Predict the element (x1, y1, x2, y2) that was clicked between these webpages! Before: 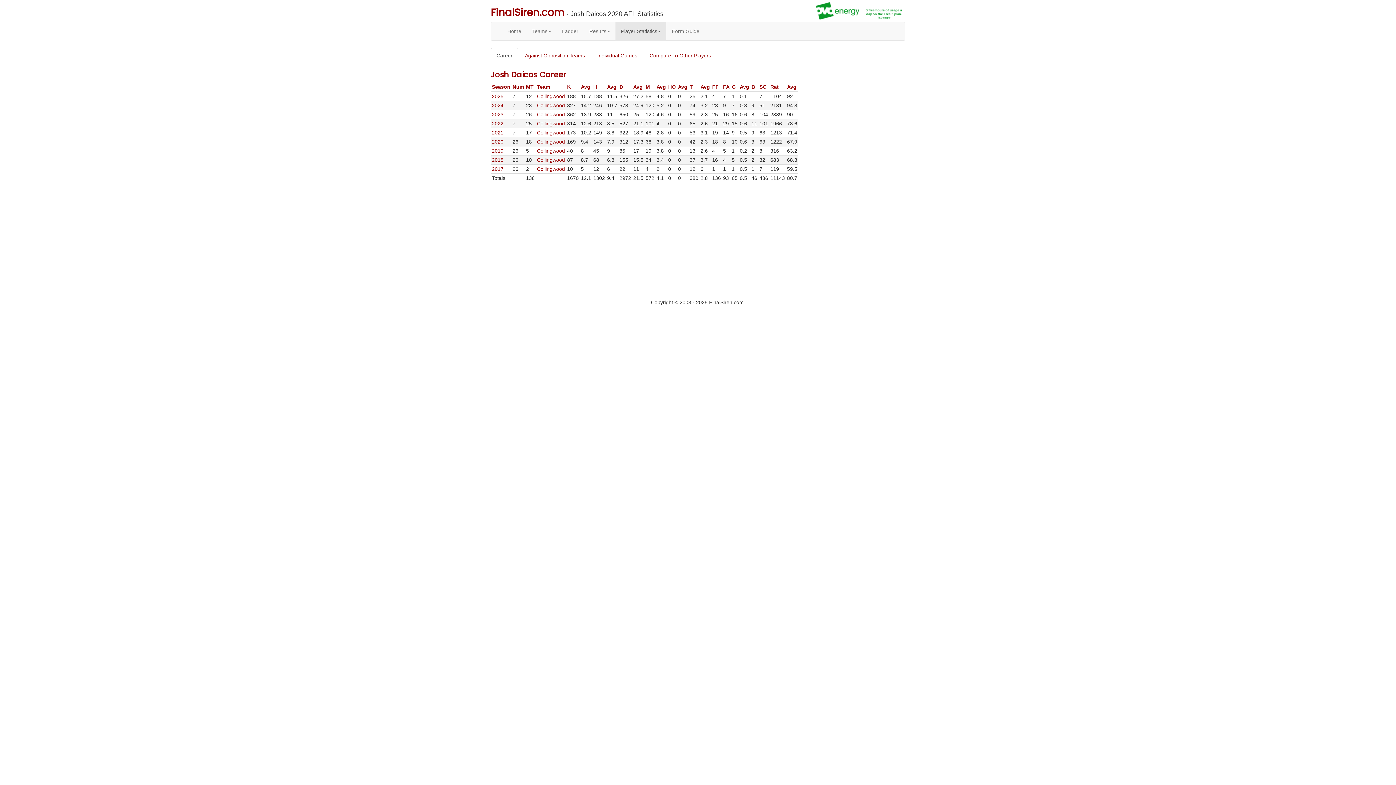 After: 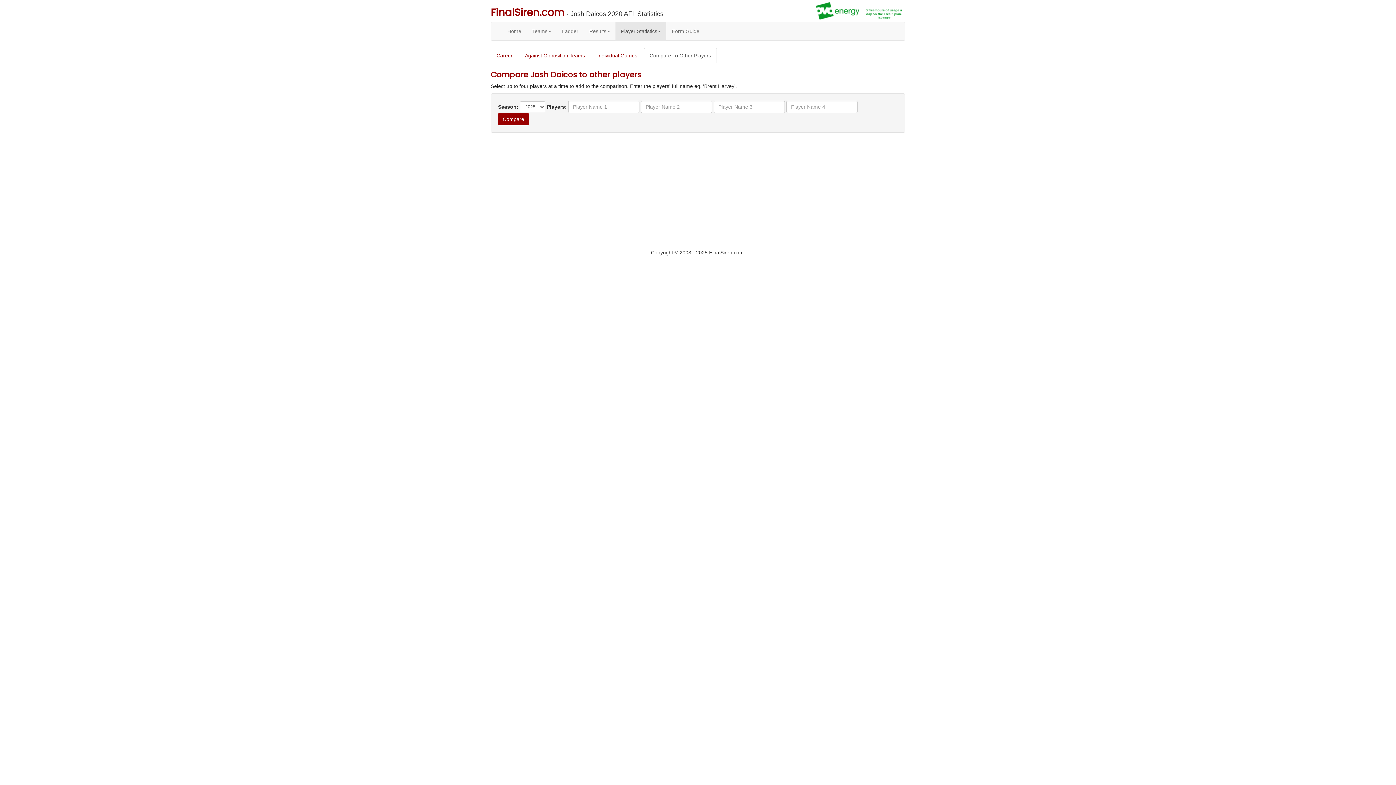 Action: label: Compare To Other Players bbox: (644, 48, 717, 63)